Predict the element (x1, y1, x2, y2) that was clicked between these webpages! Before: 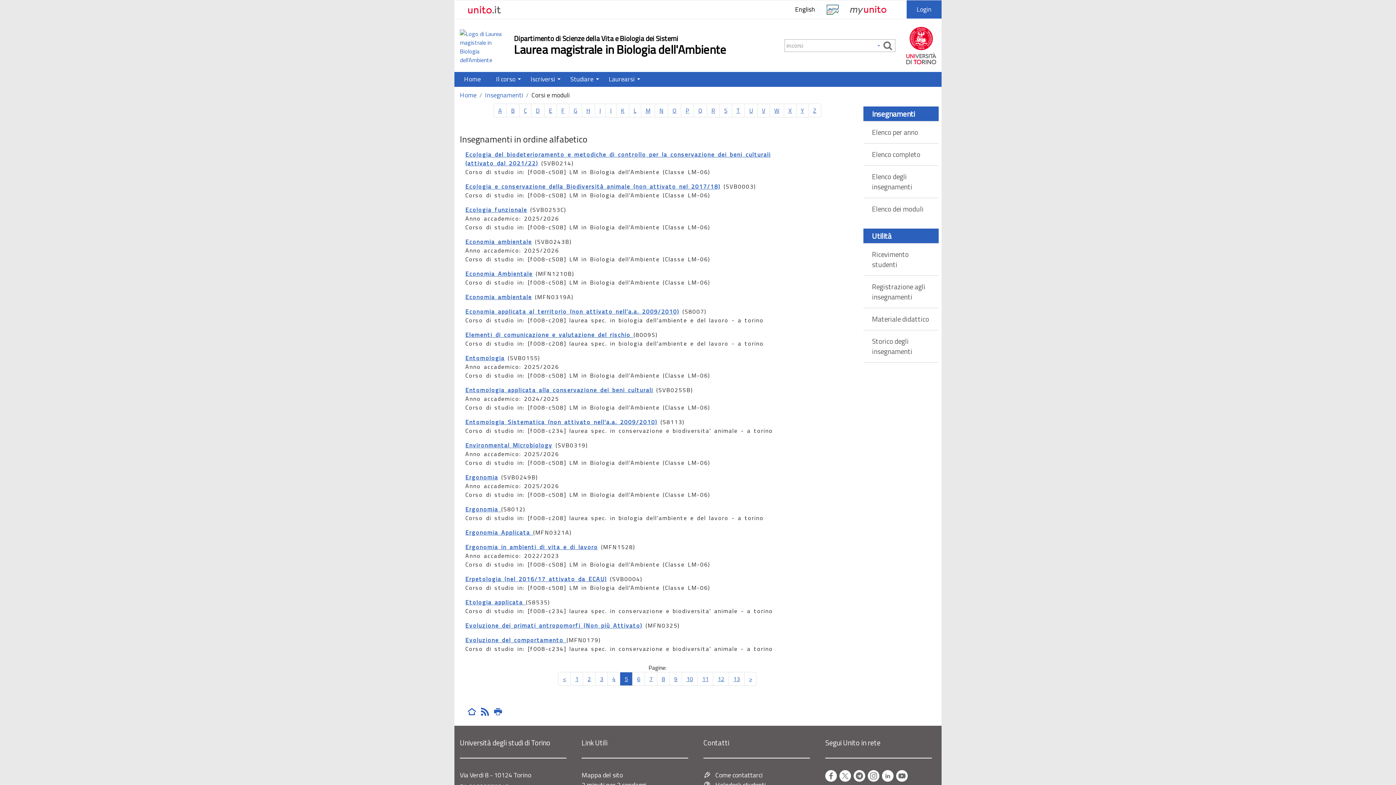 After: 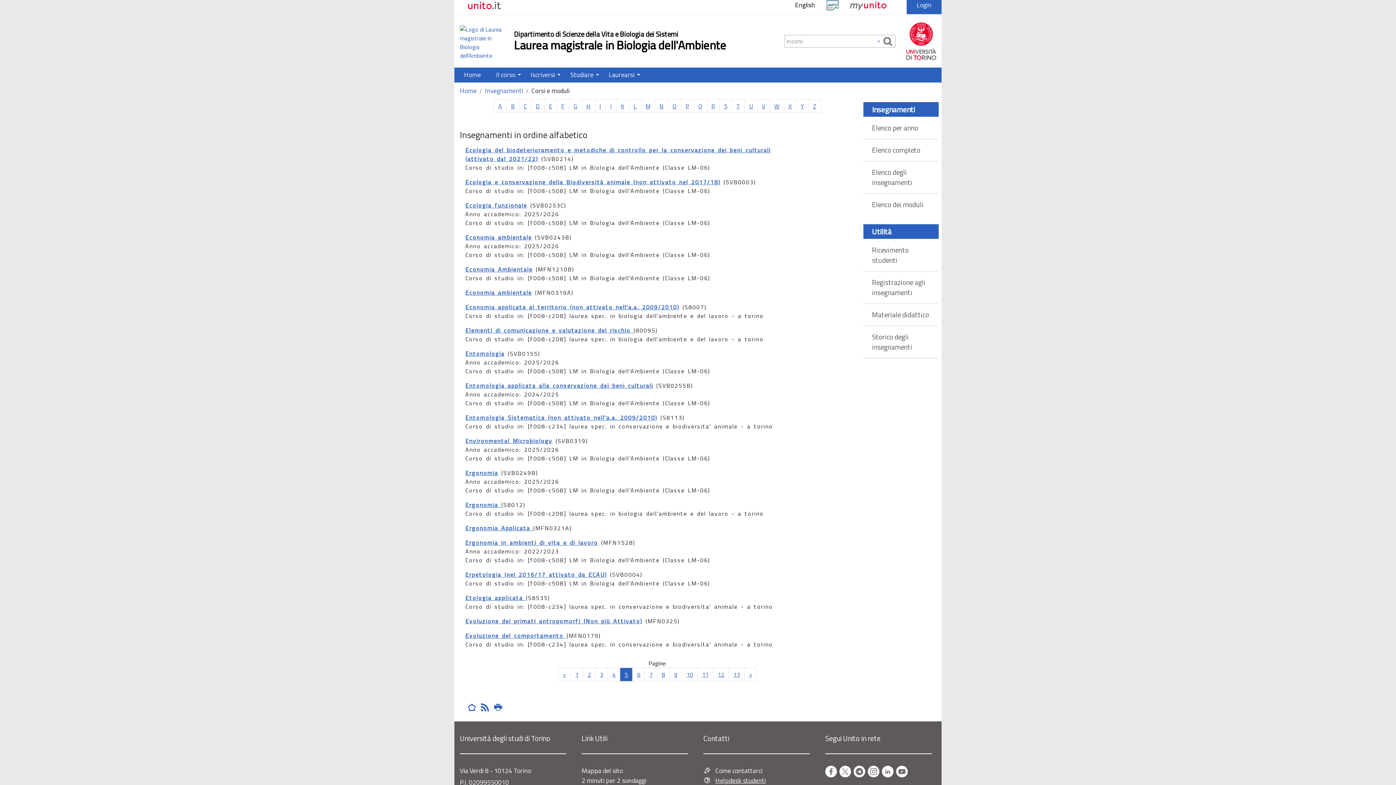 Action: label: Helpdesk studenti bbox: (715, 780, 766, 790)